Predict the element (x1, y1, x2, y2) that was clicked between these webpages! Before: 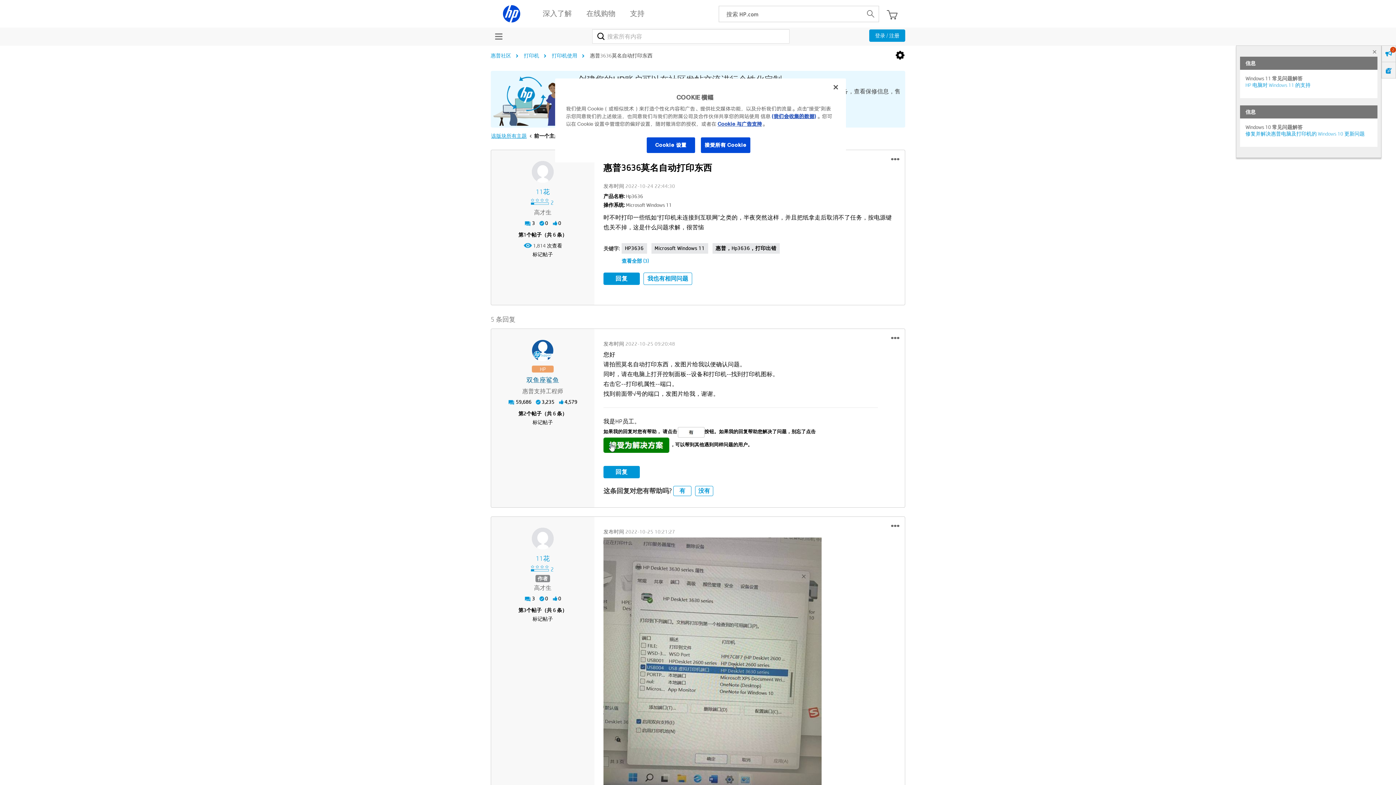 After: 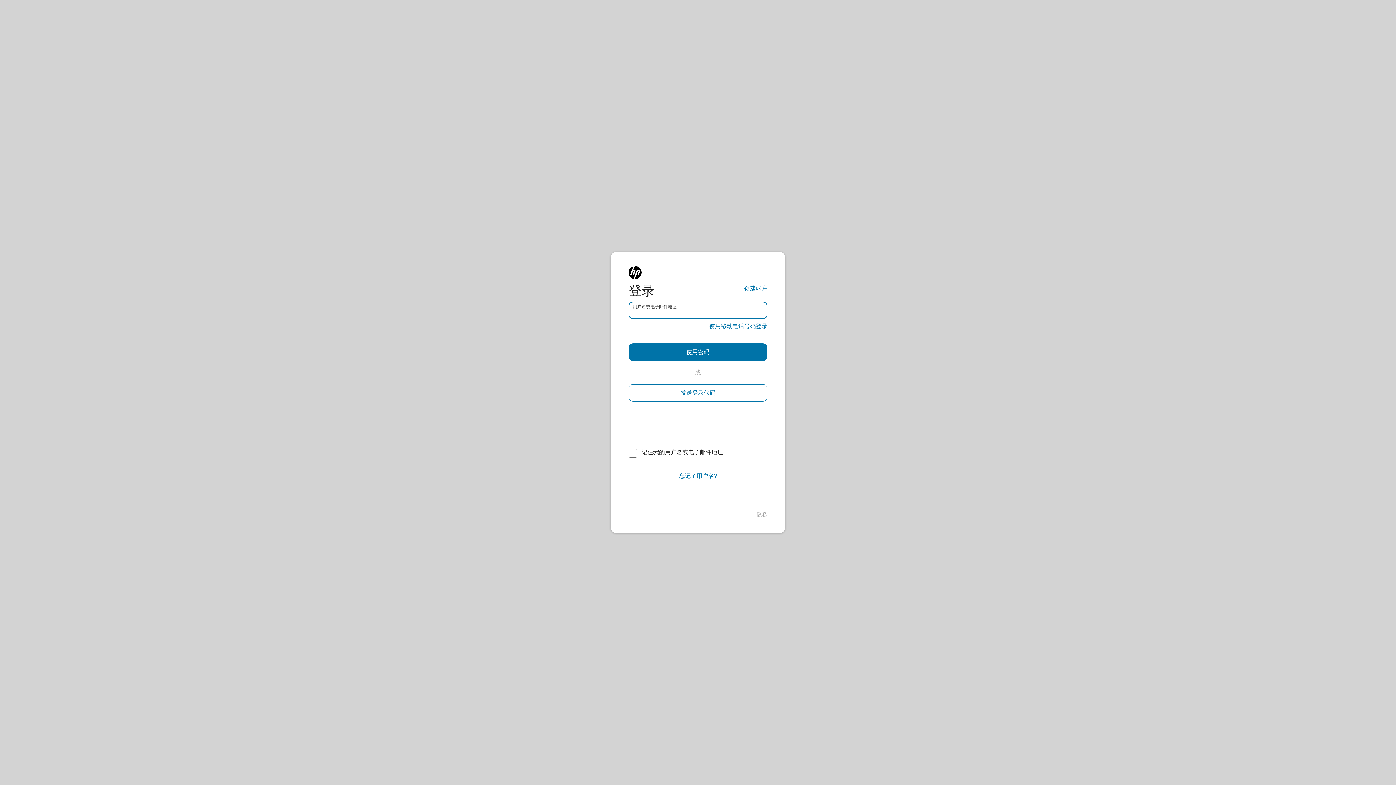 Action: bbox: (643, 272, 692, 285) label: 我也有相同问题